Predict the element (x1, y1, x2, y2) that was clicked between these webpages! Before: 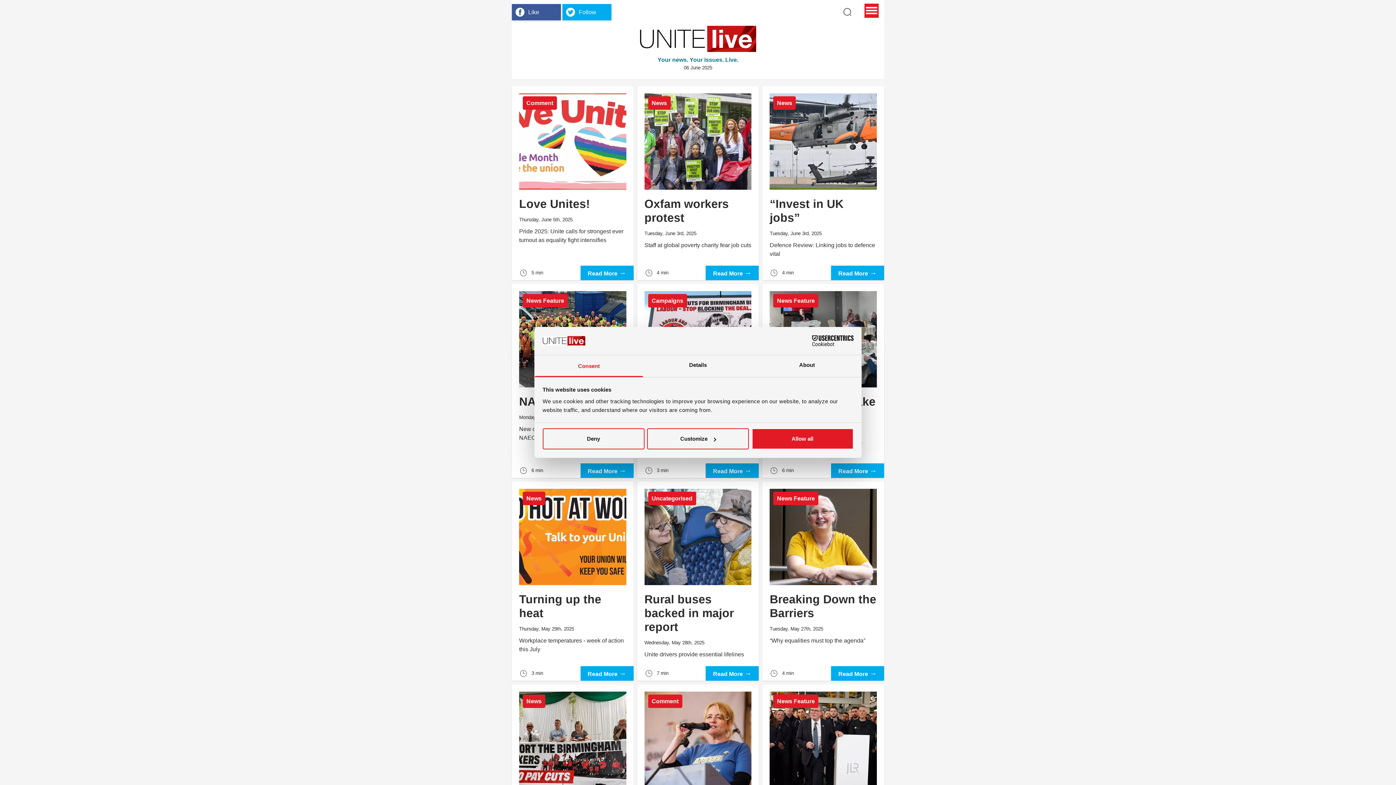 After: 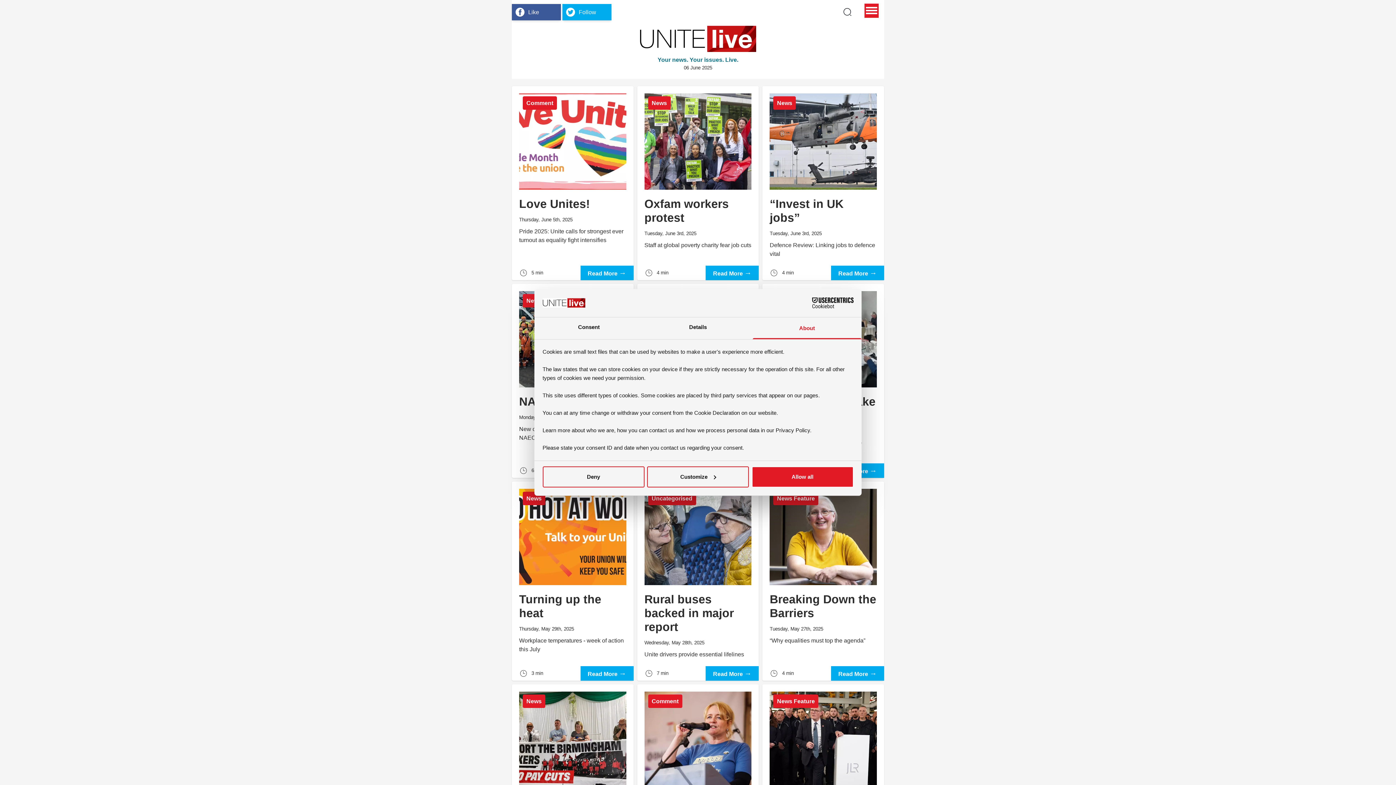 Action: label: About bbox: (752, 355, 861, 377)